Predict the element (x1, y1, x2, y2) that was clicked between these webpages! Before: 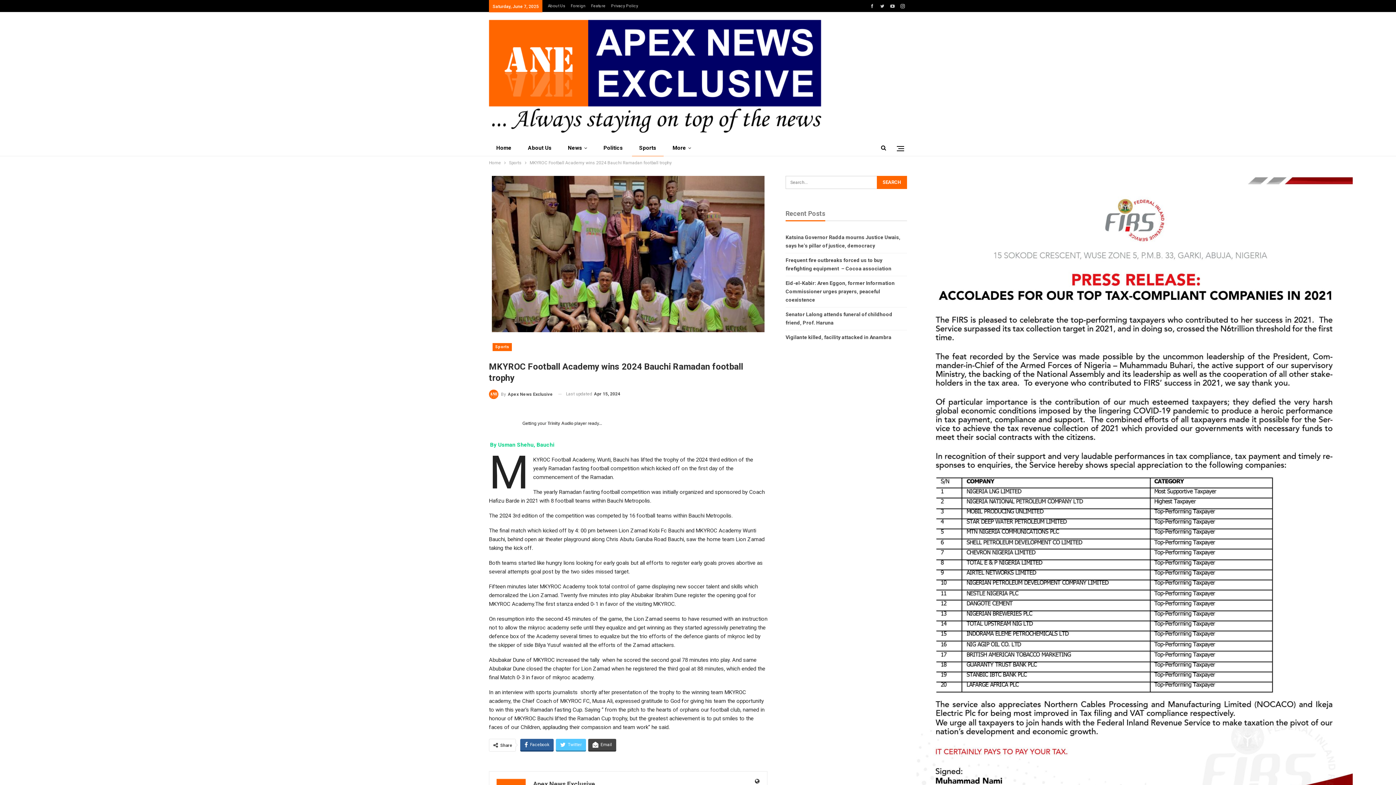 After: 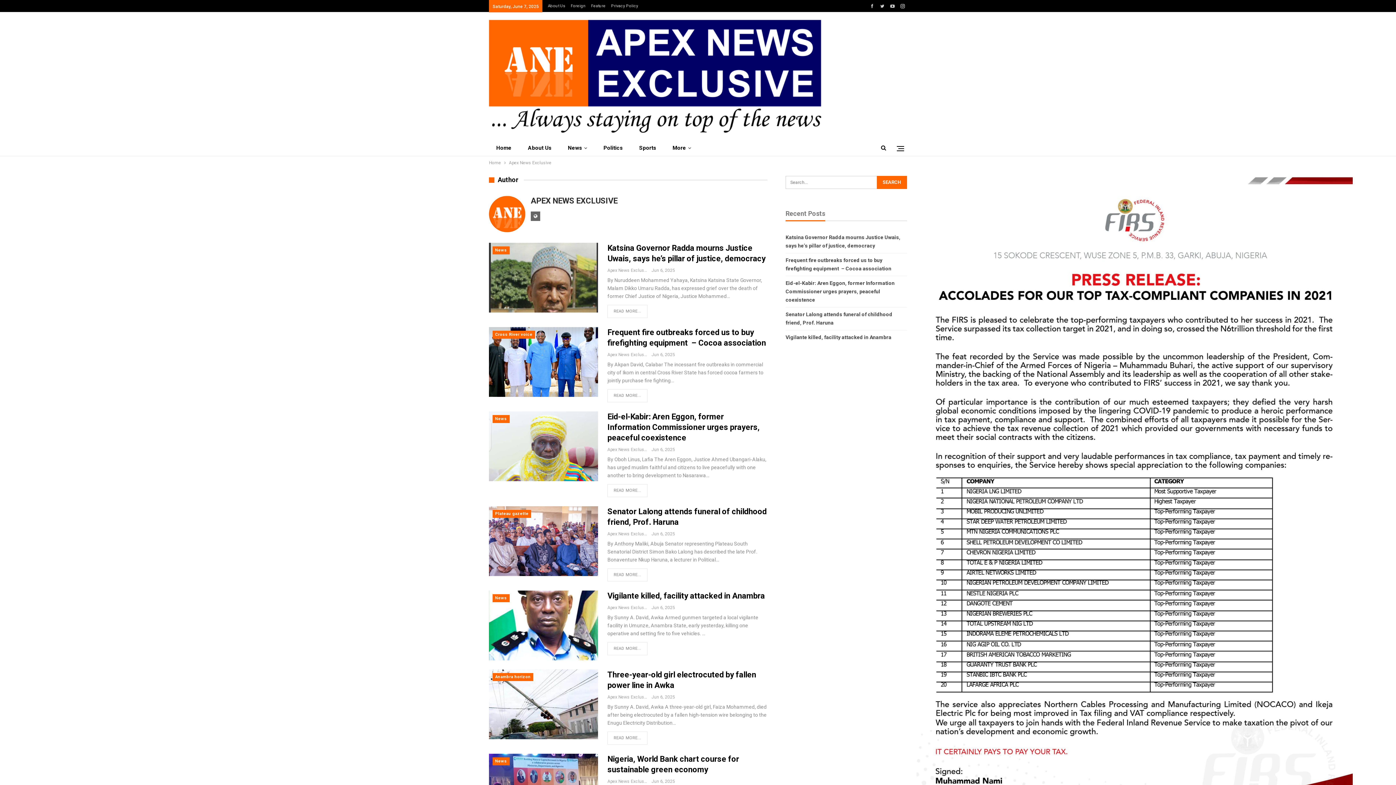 Action: label: By Apex News Exclusive bbox: (489, 389, 553, 399)